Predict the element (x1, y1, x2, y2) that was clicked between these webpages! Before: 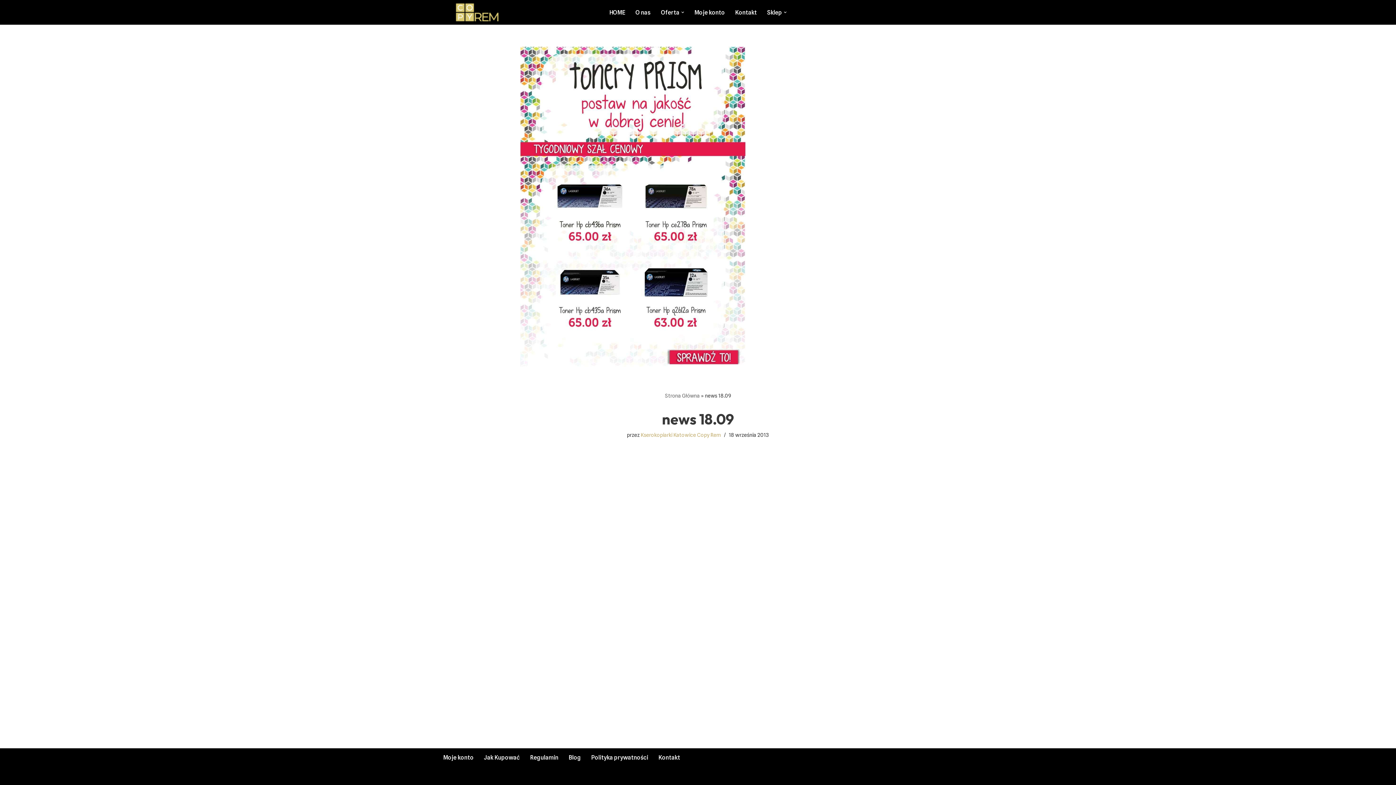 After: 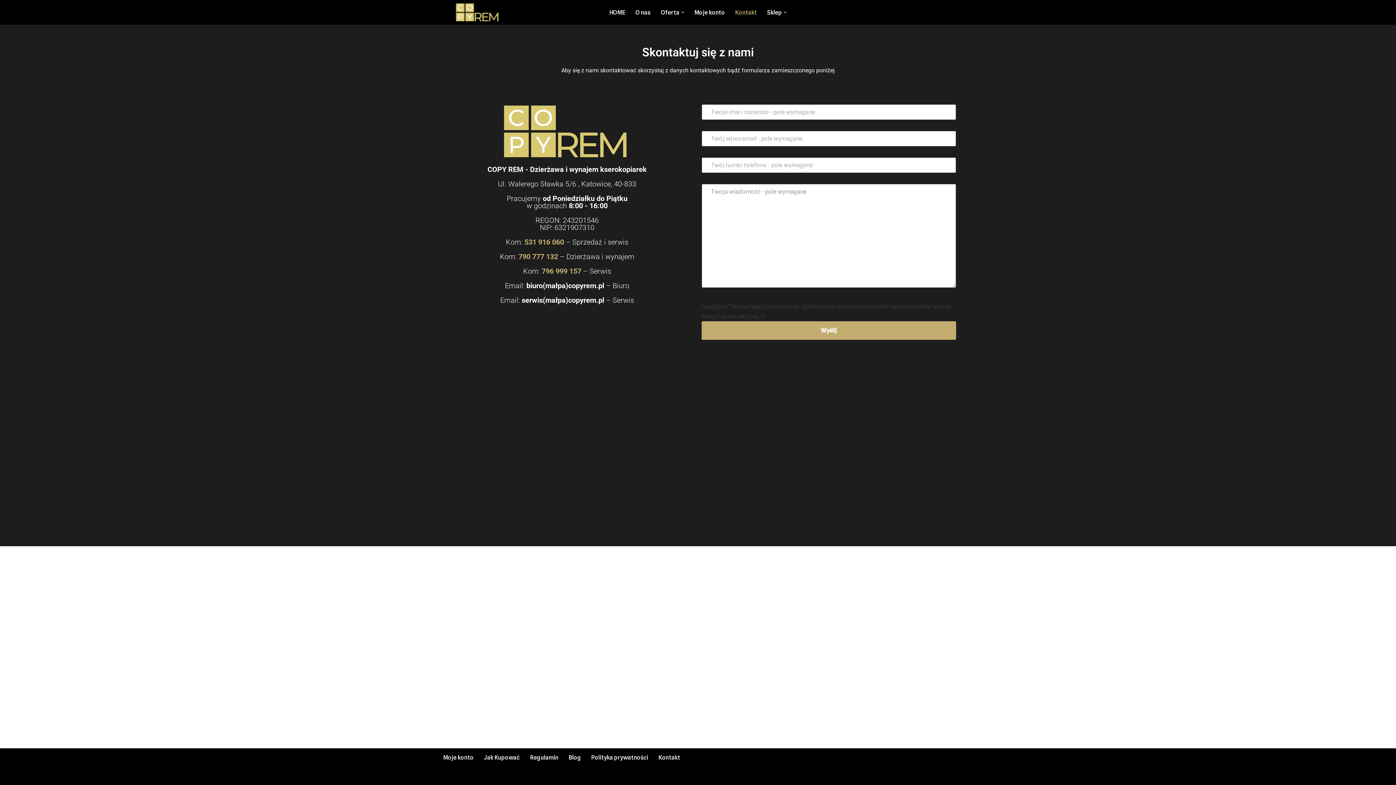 Action: bbox: (735, 7, 757, 17) label: Kontakt